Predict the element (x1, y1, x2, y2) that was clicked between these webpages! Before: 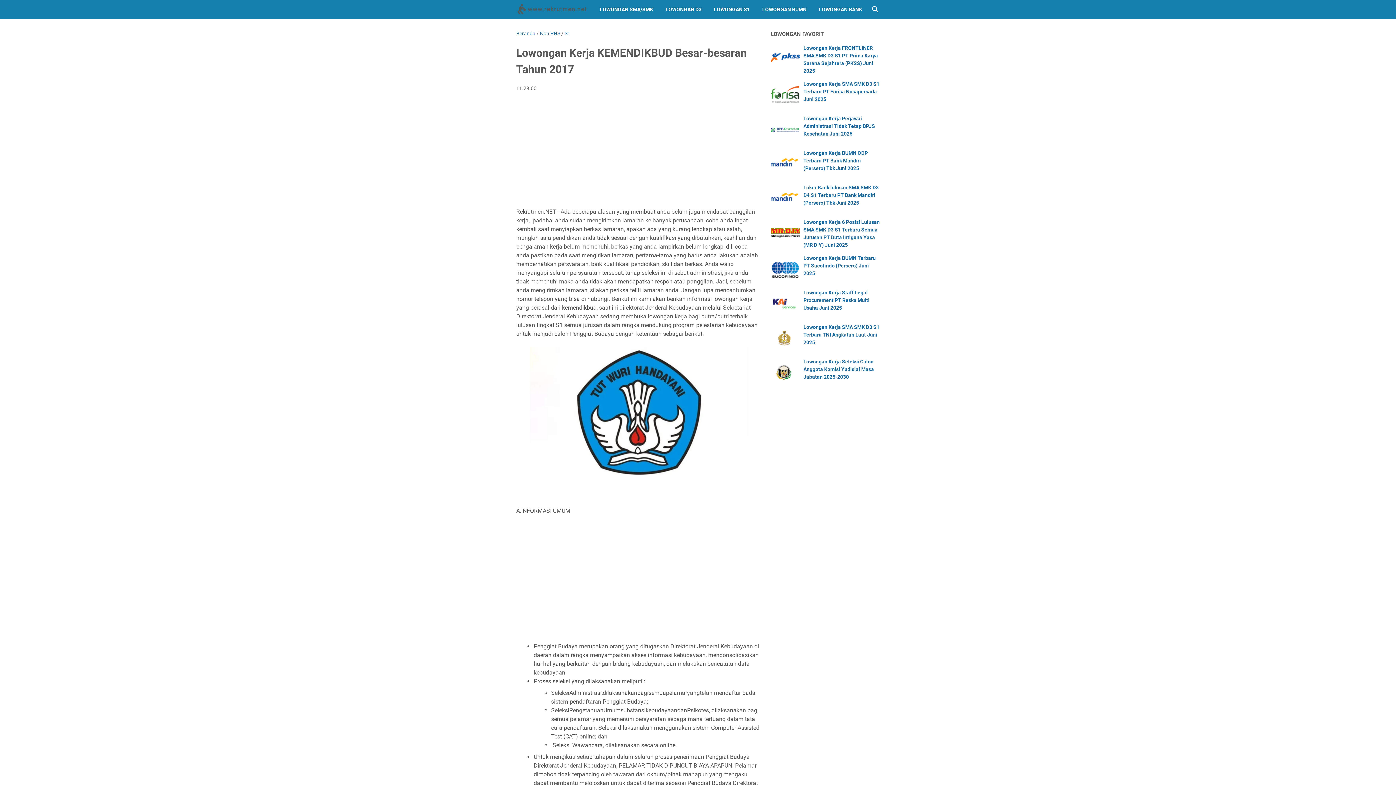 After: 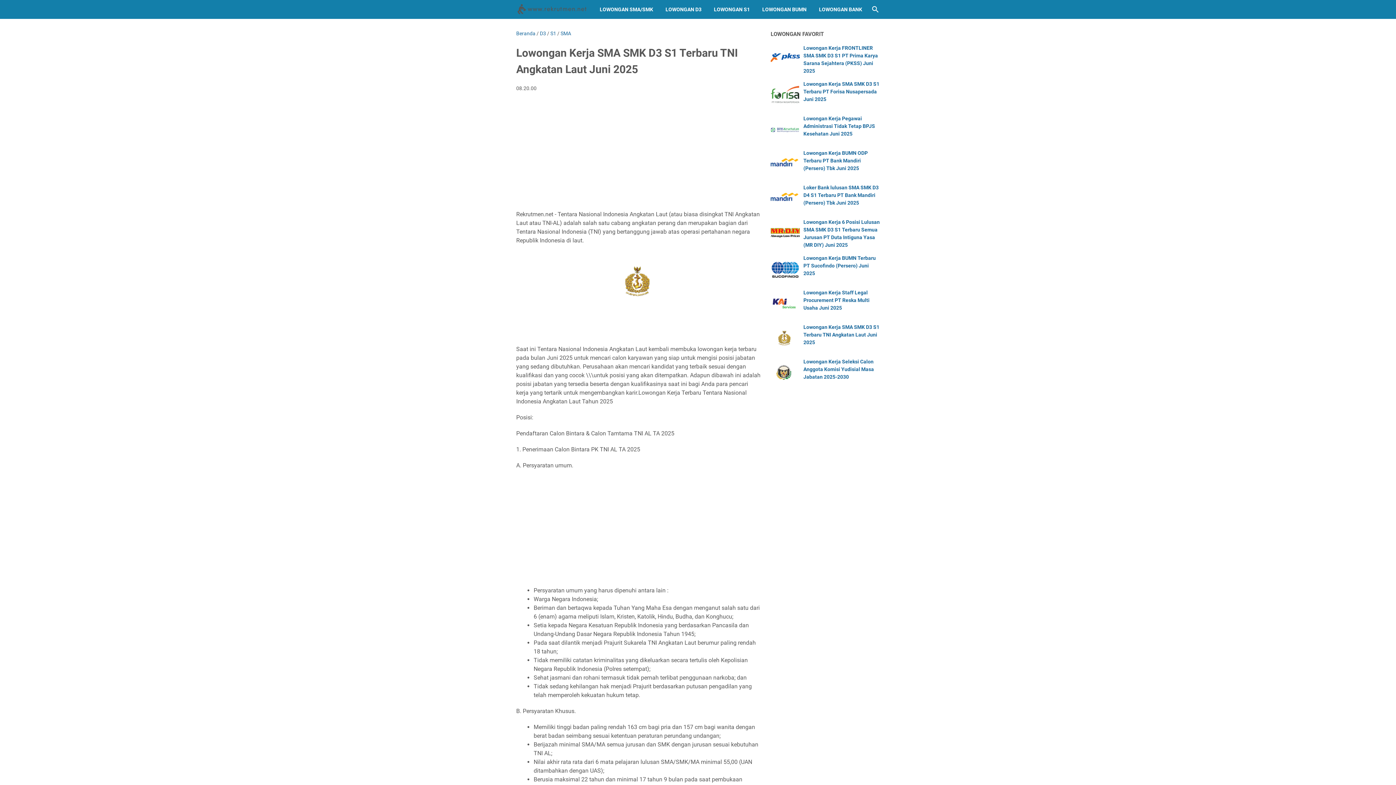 Action: label: Lowongan Kerja SMA SMK D3 S1 Terbaru TNI Angkatan Laut Juni 2025 bbox: (803, 324, 879, 345)